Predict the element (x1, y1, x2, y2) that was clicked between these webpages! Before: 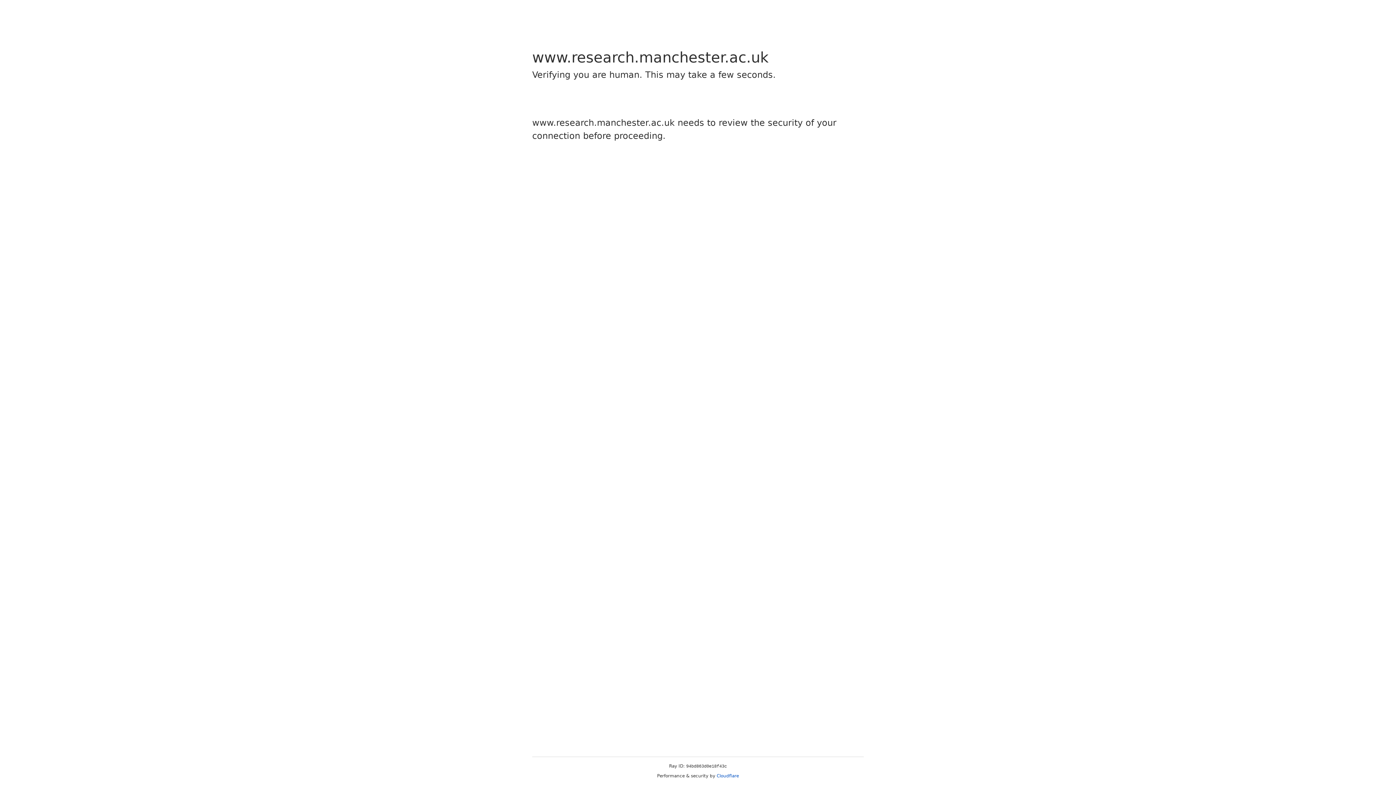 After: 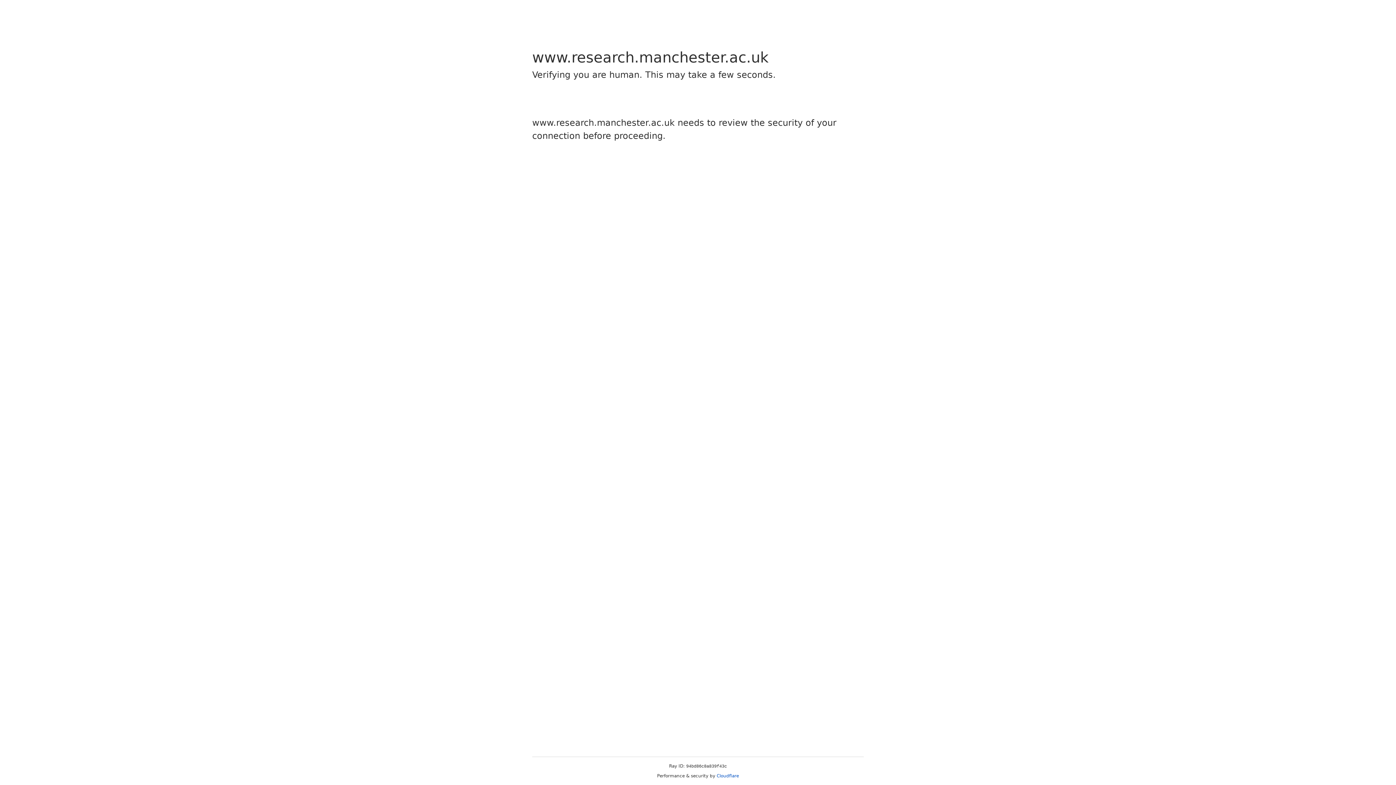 Action: label: Cloudflare bbox: (716, 773, 739, 778)